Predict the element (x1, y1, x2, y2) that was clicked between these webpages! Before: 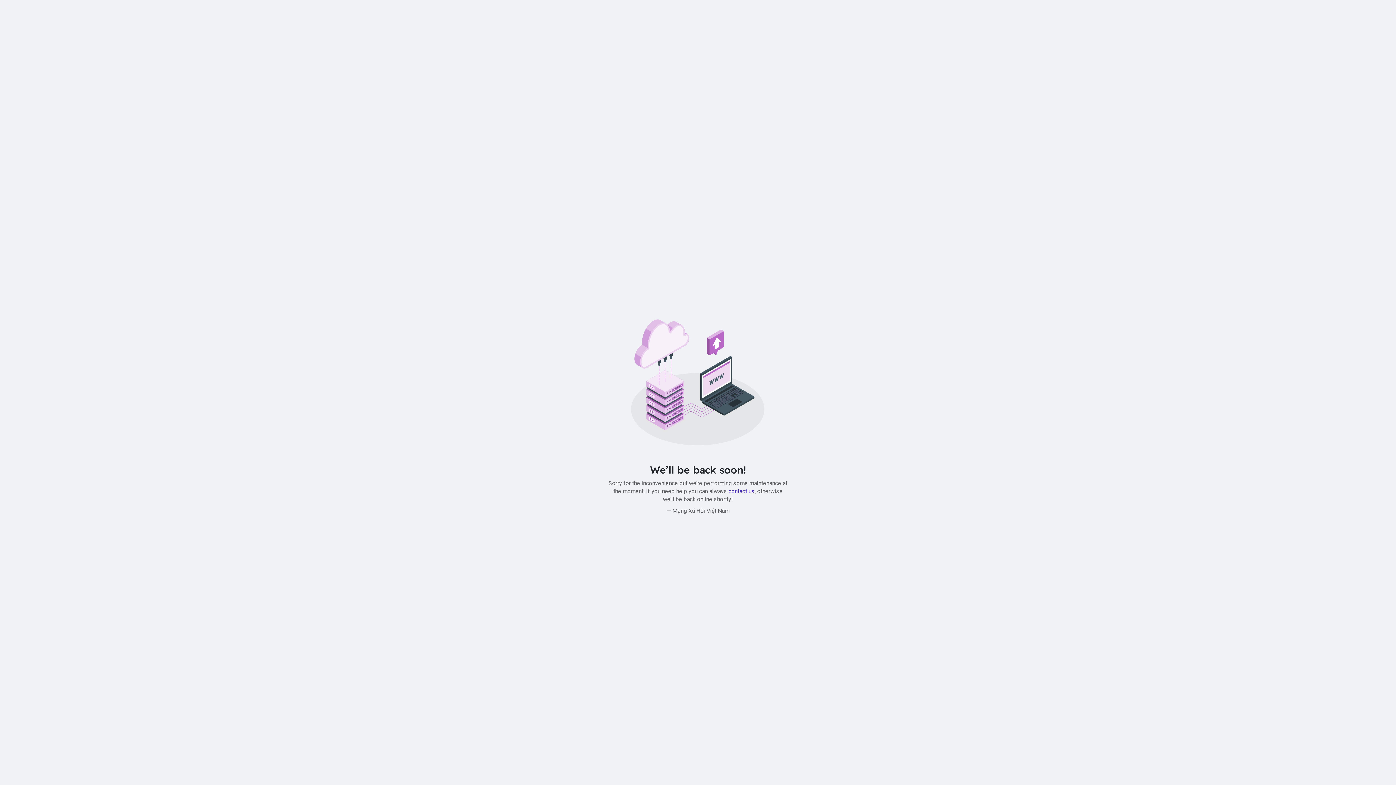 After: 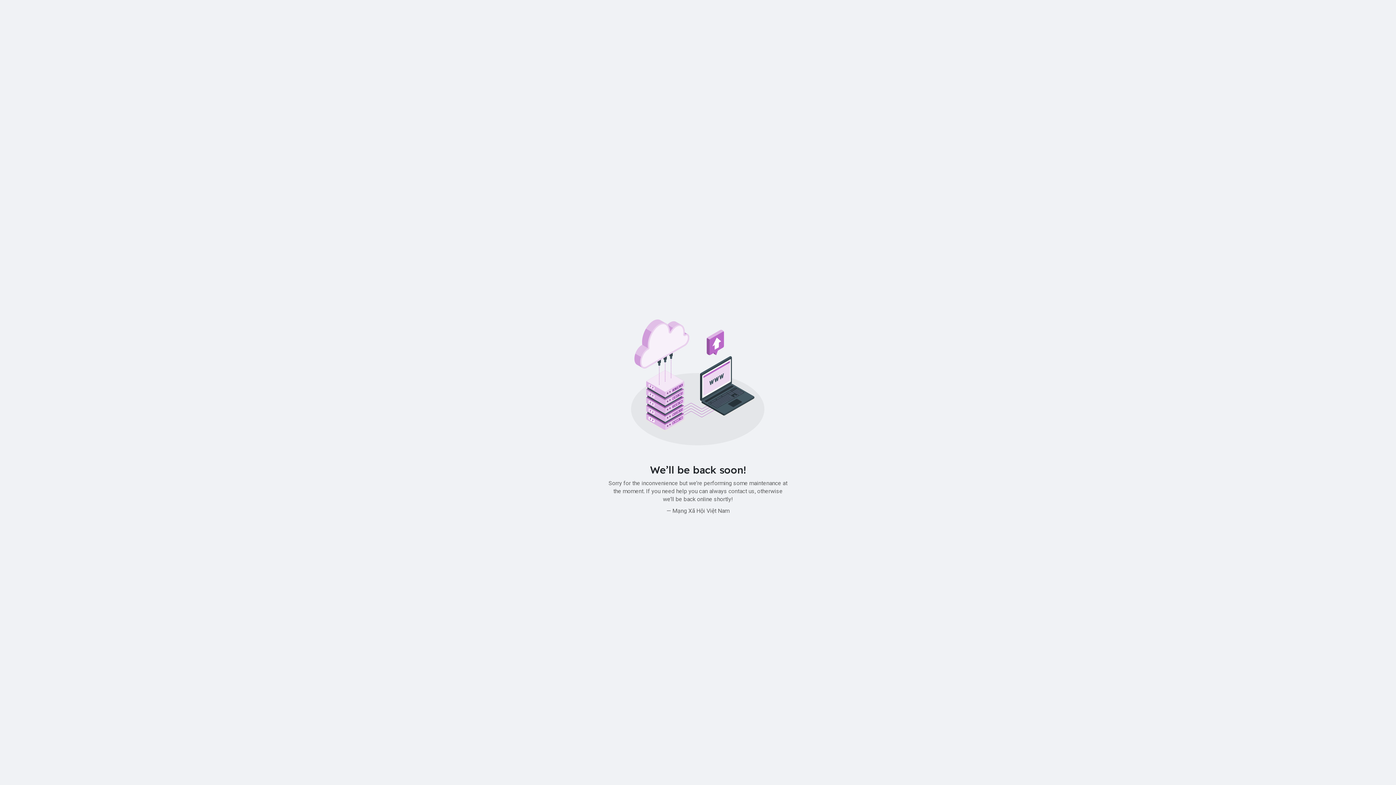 Action: bbox: (728, 487, 754, 494) label: contact us